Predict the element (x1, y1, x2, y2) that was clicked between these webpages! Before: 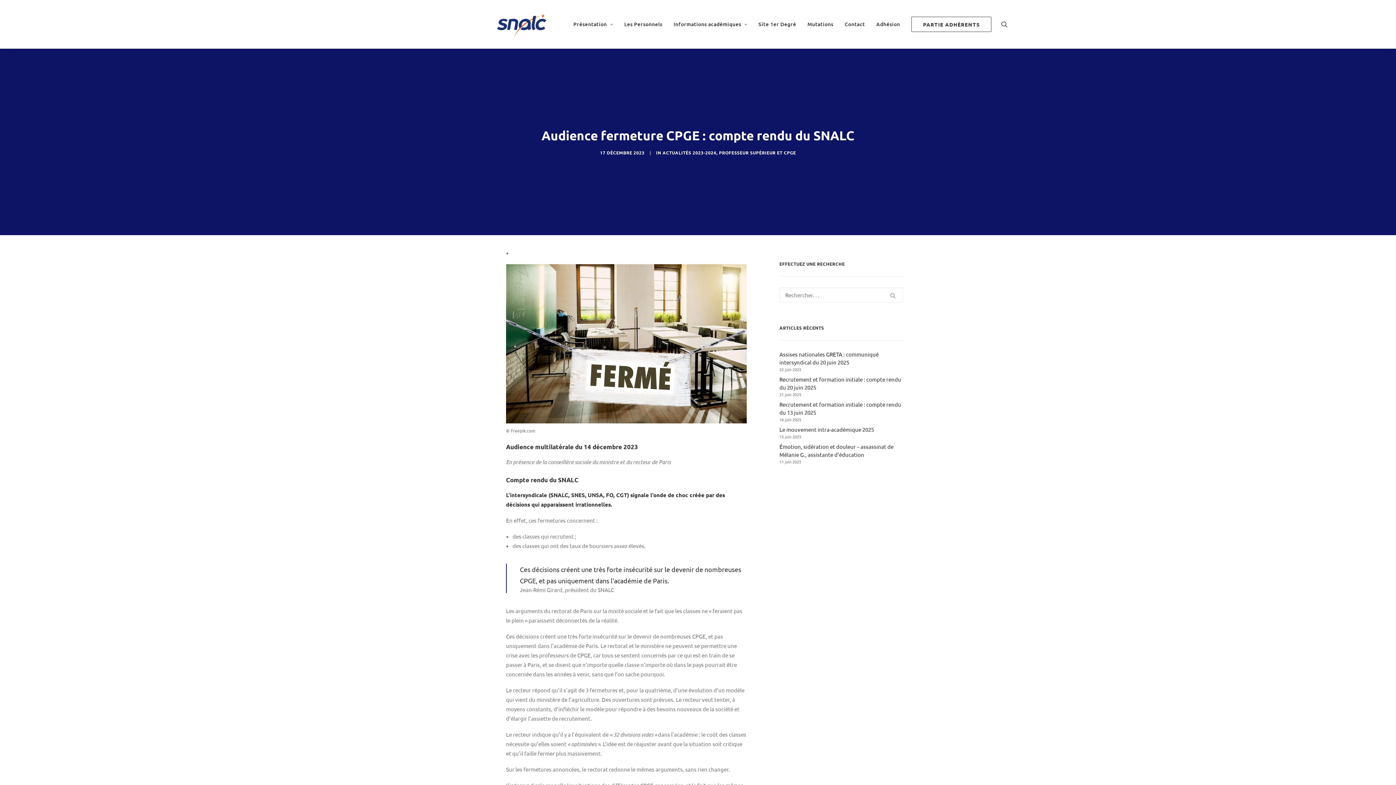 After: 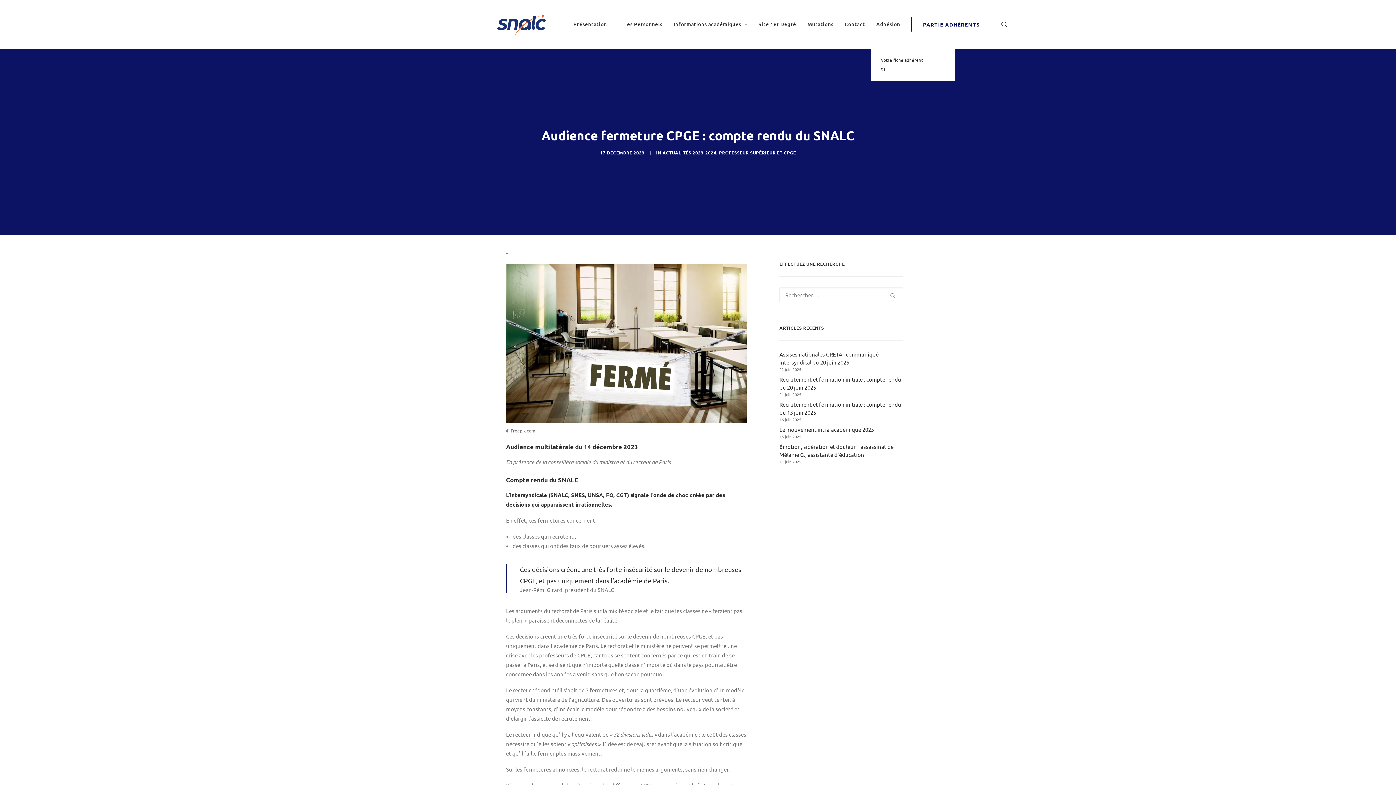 Action: label: PARTIE ADHÉRENTS bbox: (906, 16, 992, 32)